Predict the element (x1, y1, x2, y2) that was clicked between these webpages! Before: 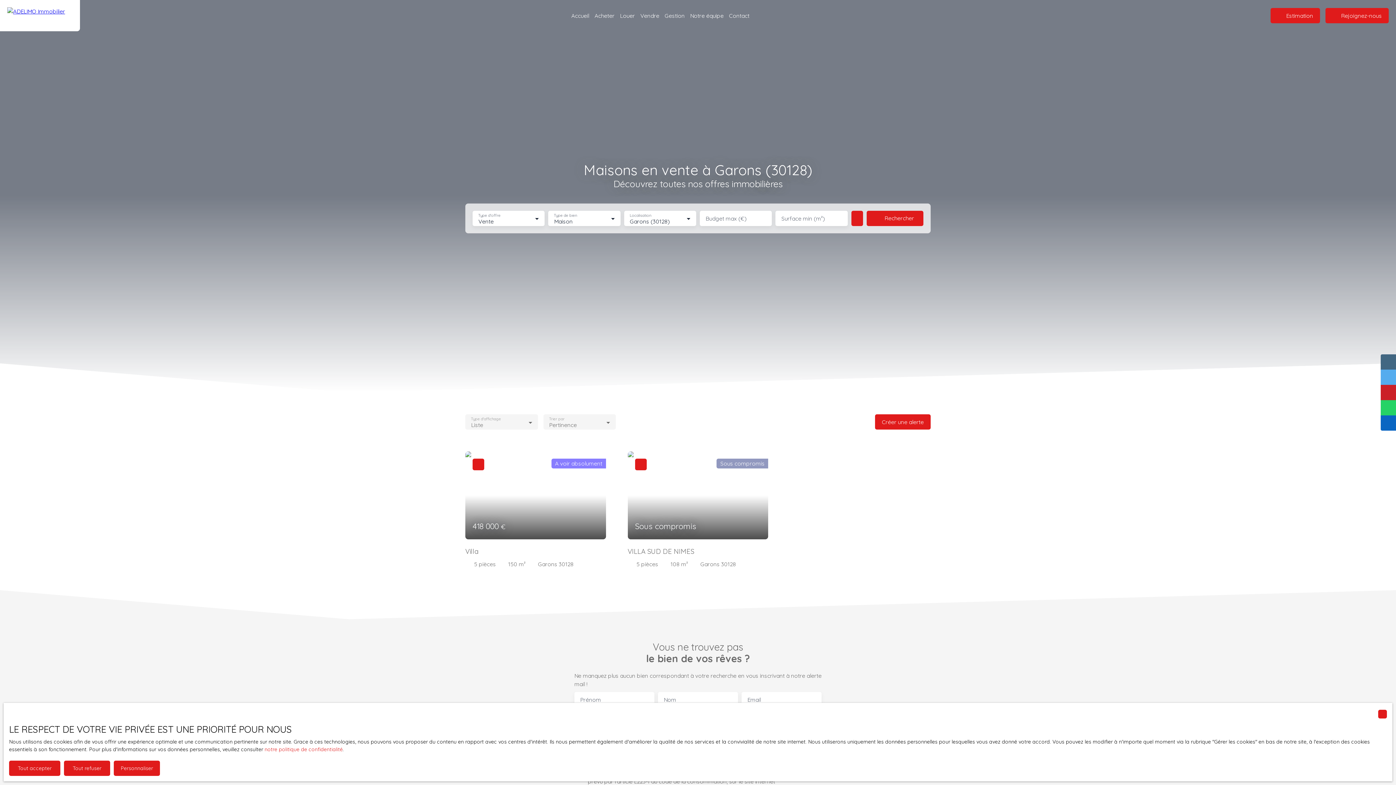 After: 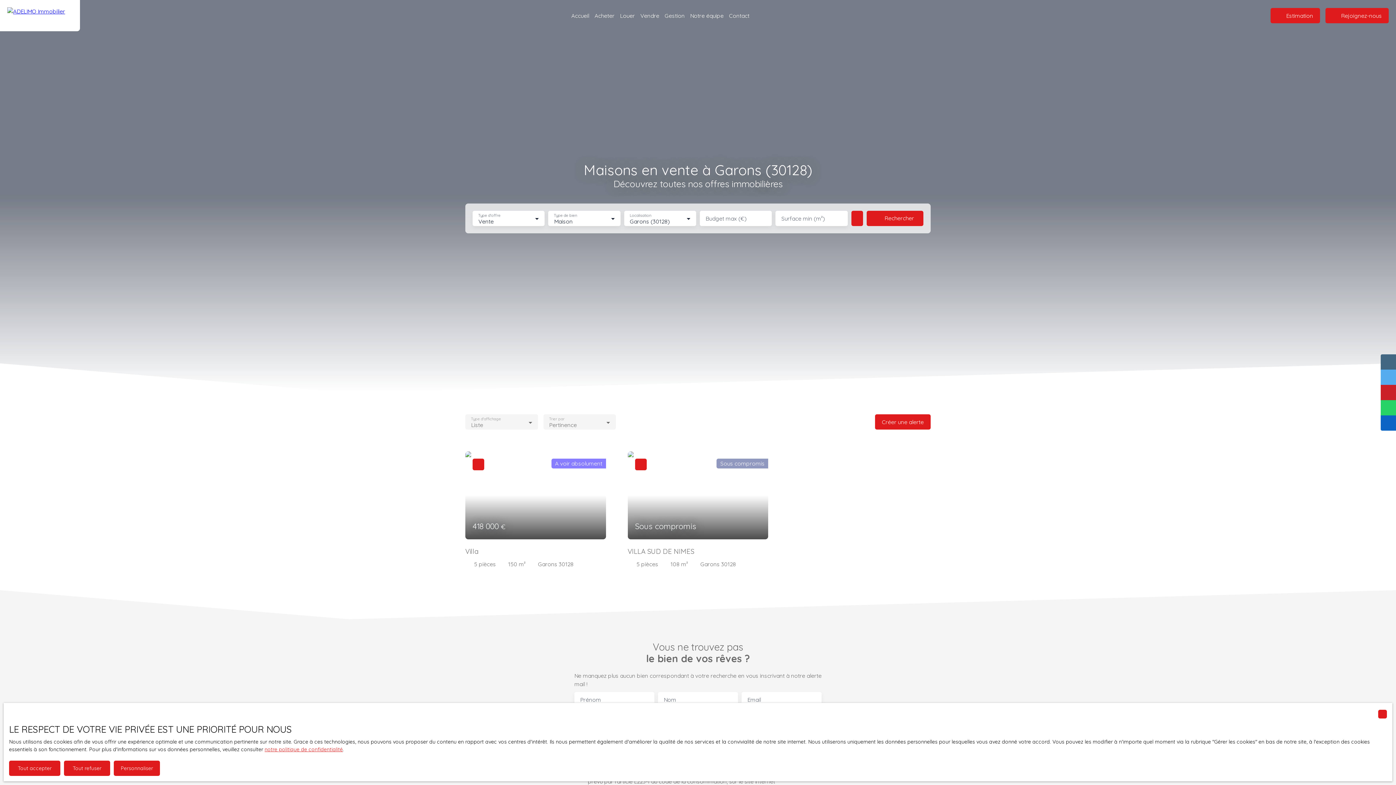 Action: bbox: (264, 746, 342, 753) label: notre politique de confidentialité